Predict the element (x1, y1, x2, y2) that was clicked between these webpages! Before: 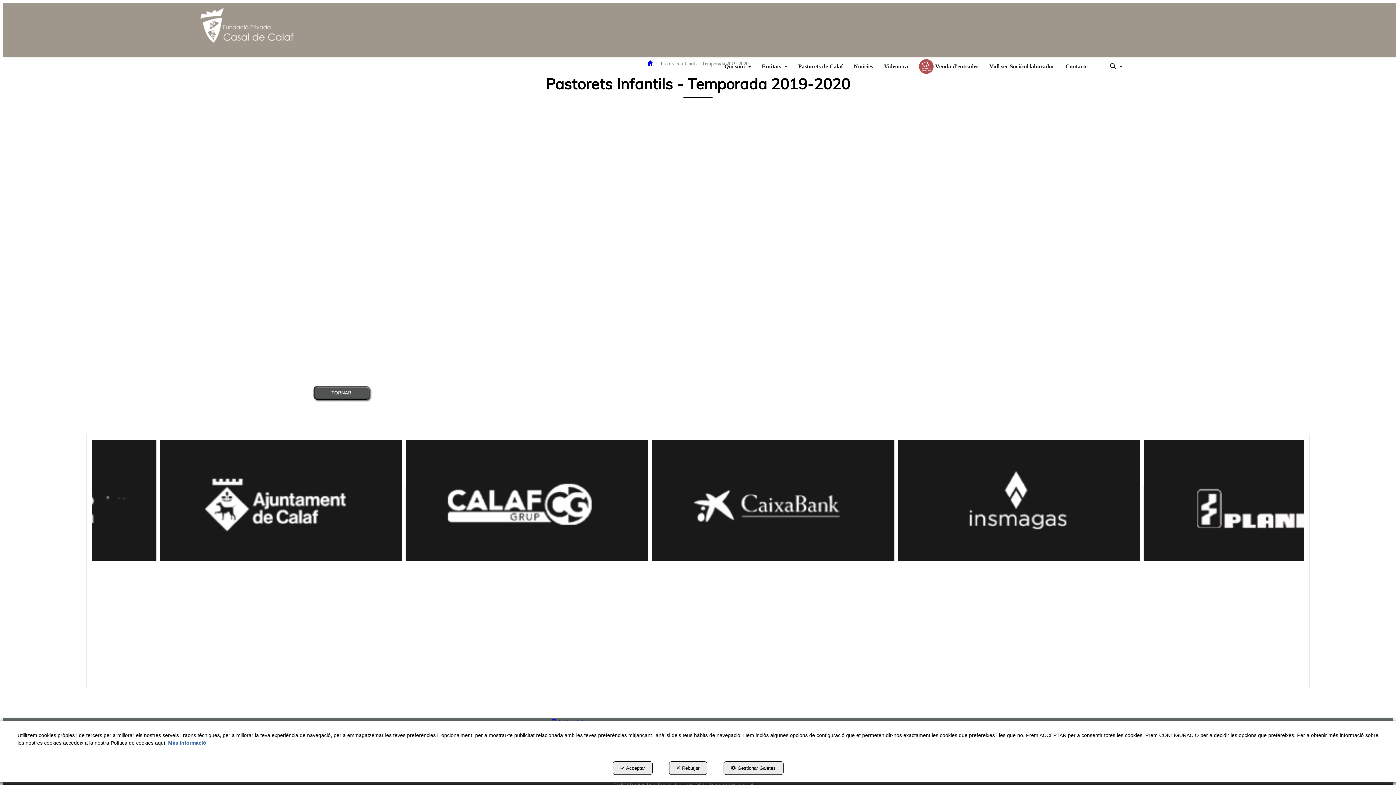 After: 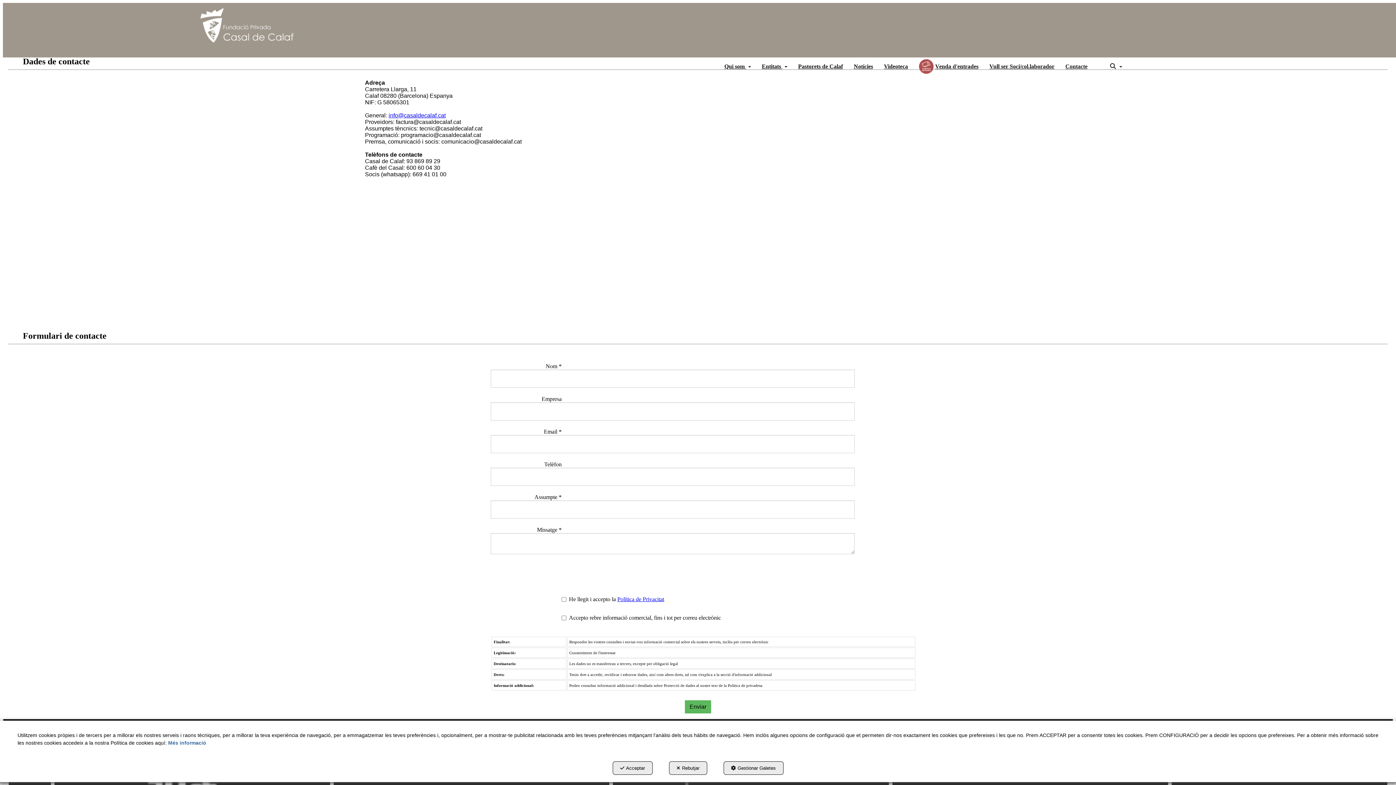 Action: label: Contacte bbox: (1060, 57, 1093, 75)